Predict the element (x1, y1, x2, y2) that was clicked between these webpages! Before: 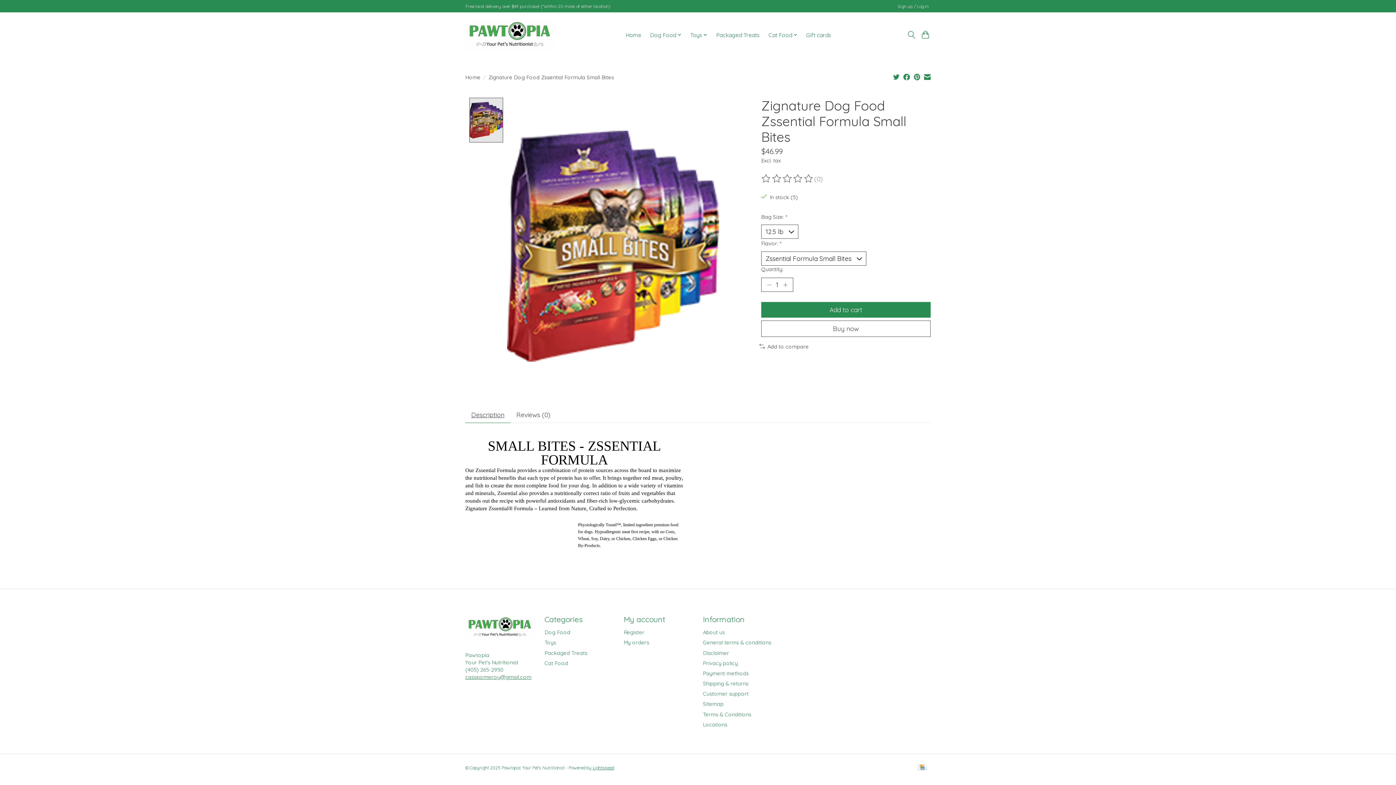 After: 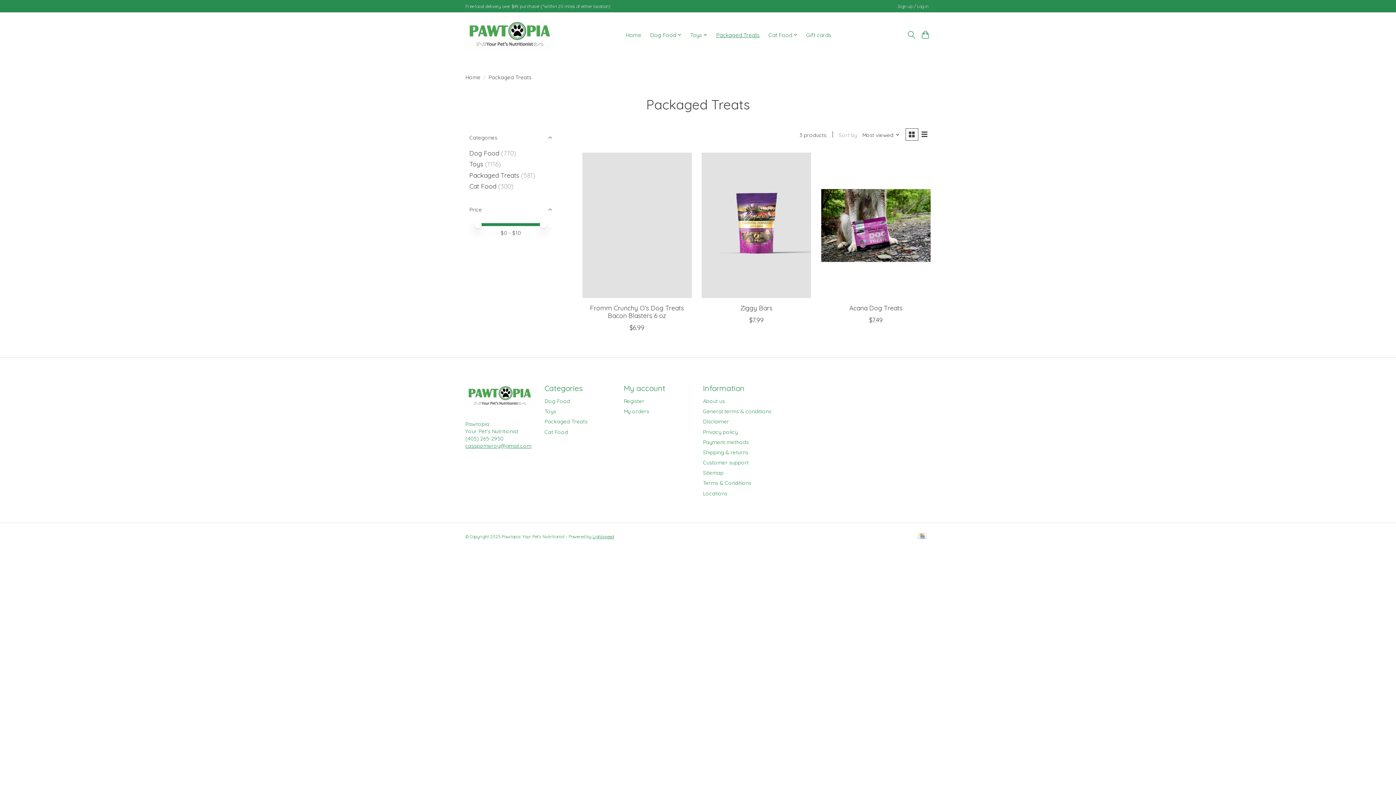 Action: label: Packaged Treats bbox: (713, 29, 762, 40)